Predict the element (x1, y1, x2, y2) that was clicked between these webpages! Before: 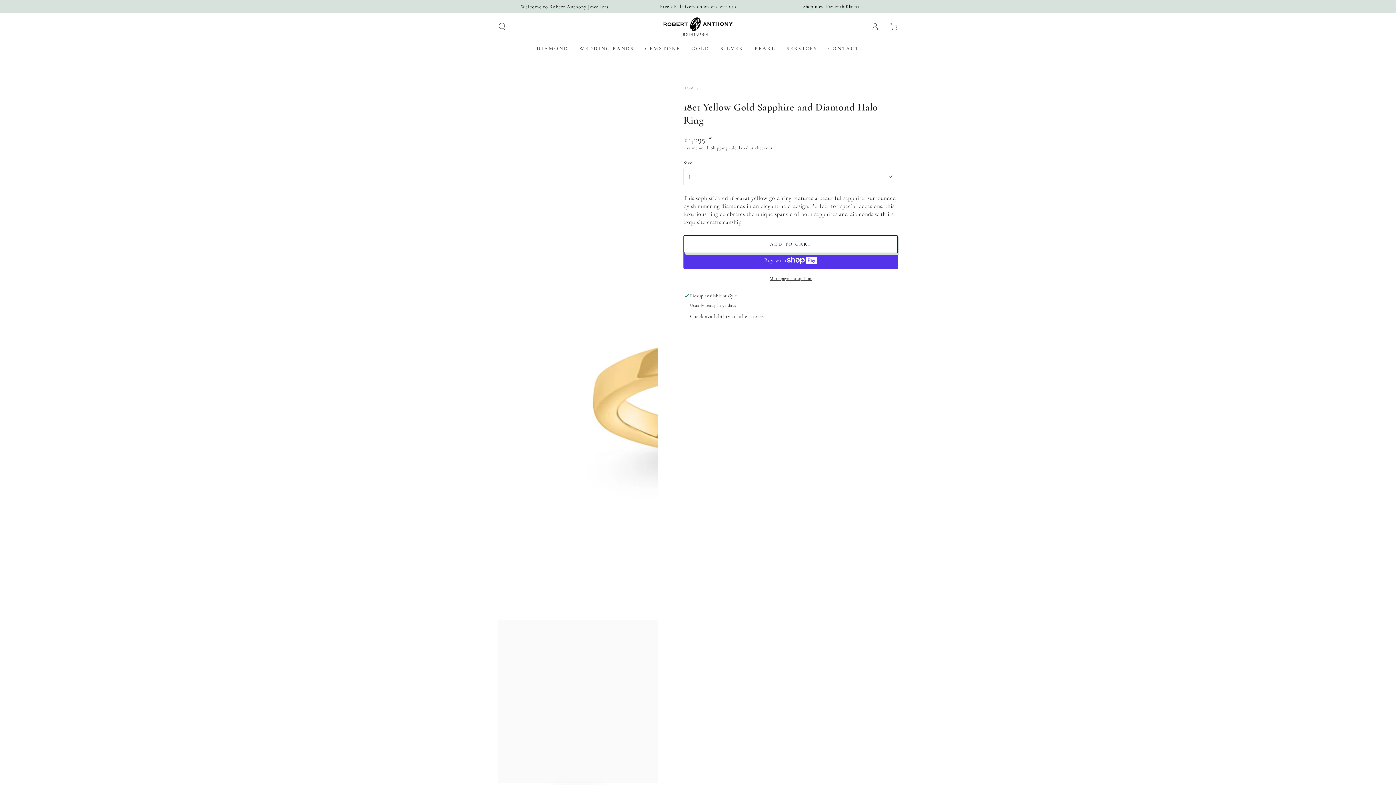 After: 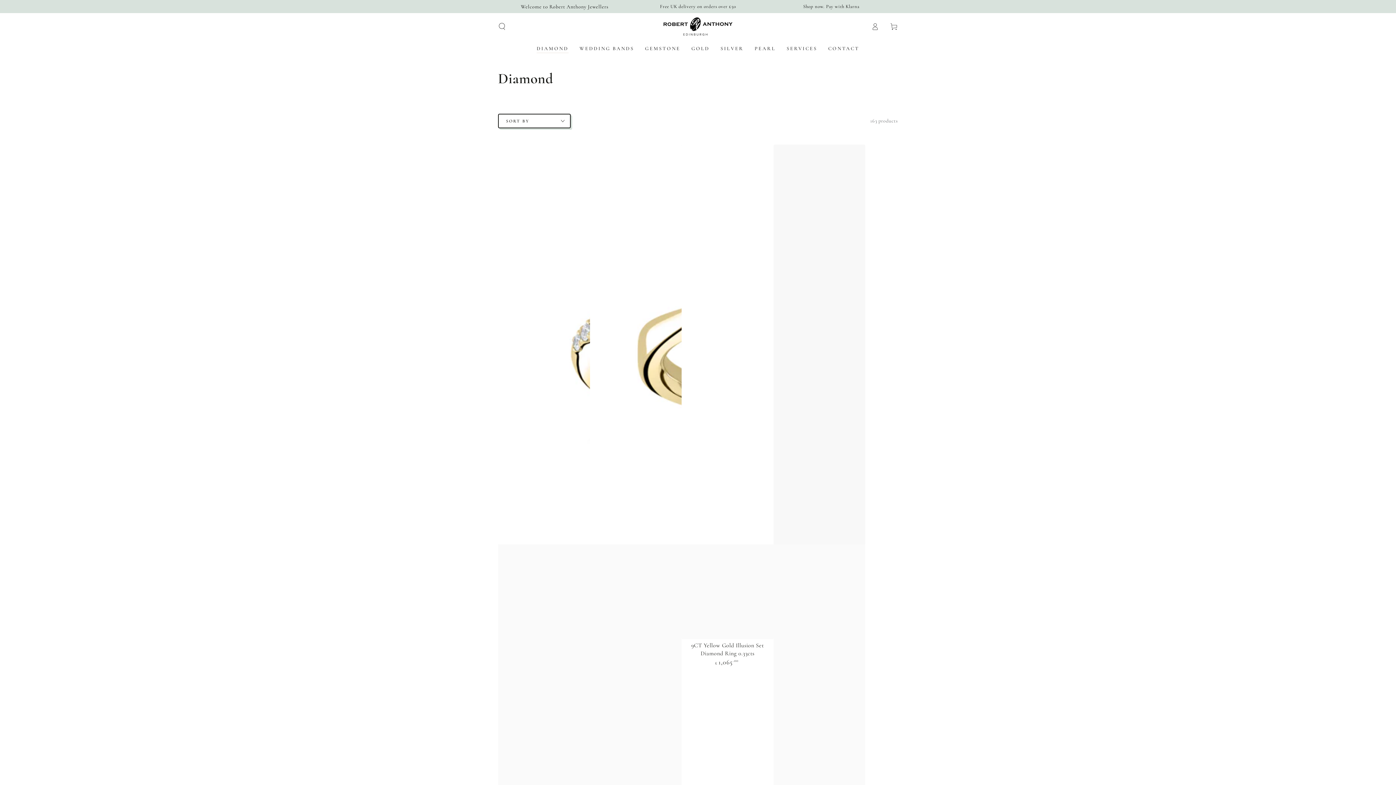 Action: label: DIAMOND bbox: (531, 39, 574, 57)